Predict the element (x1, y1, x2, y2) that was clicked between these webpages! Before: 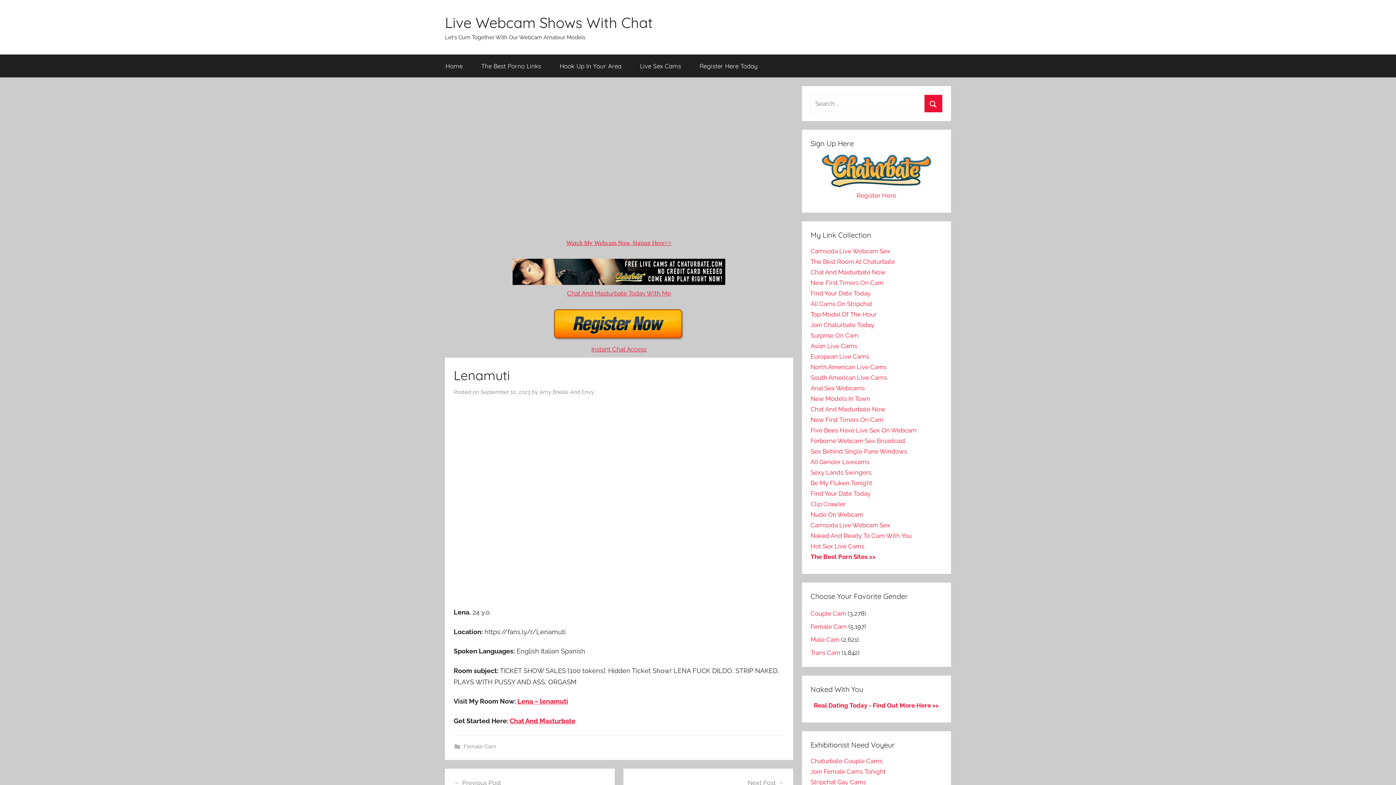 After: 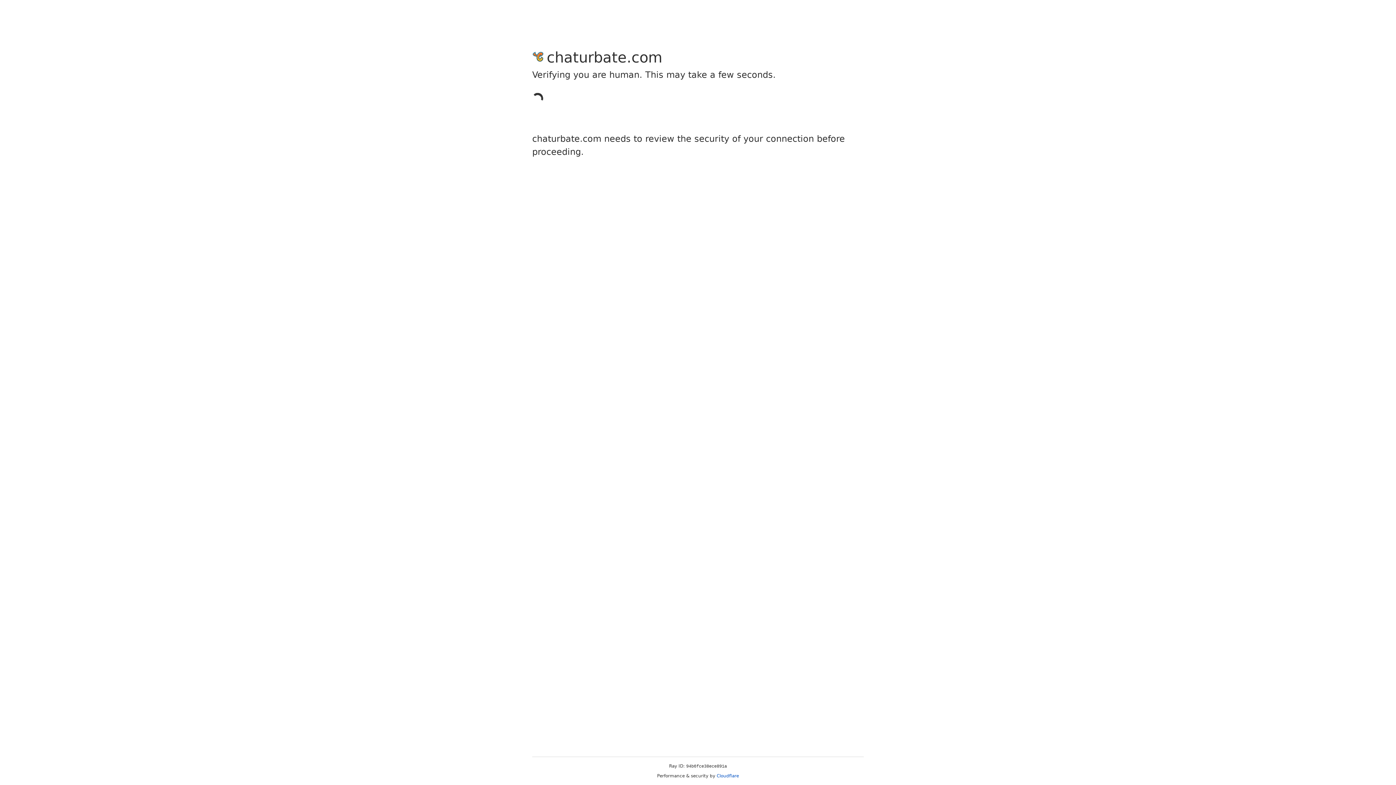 Action: bbox: (810, 768, 886, 775) label: Join Female Cams Tonight